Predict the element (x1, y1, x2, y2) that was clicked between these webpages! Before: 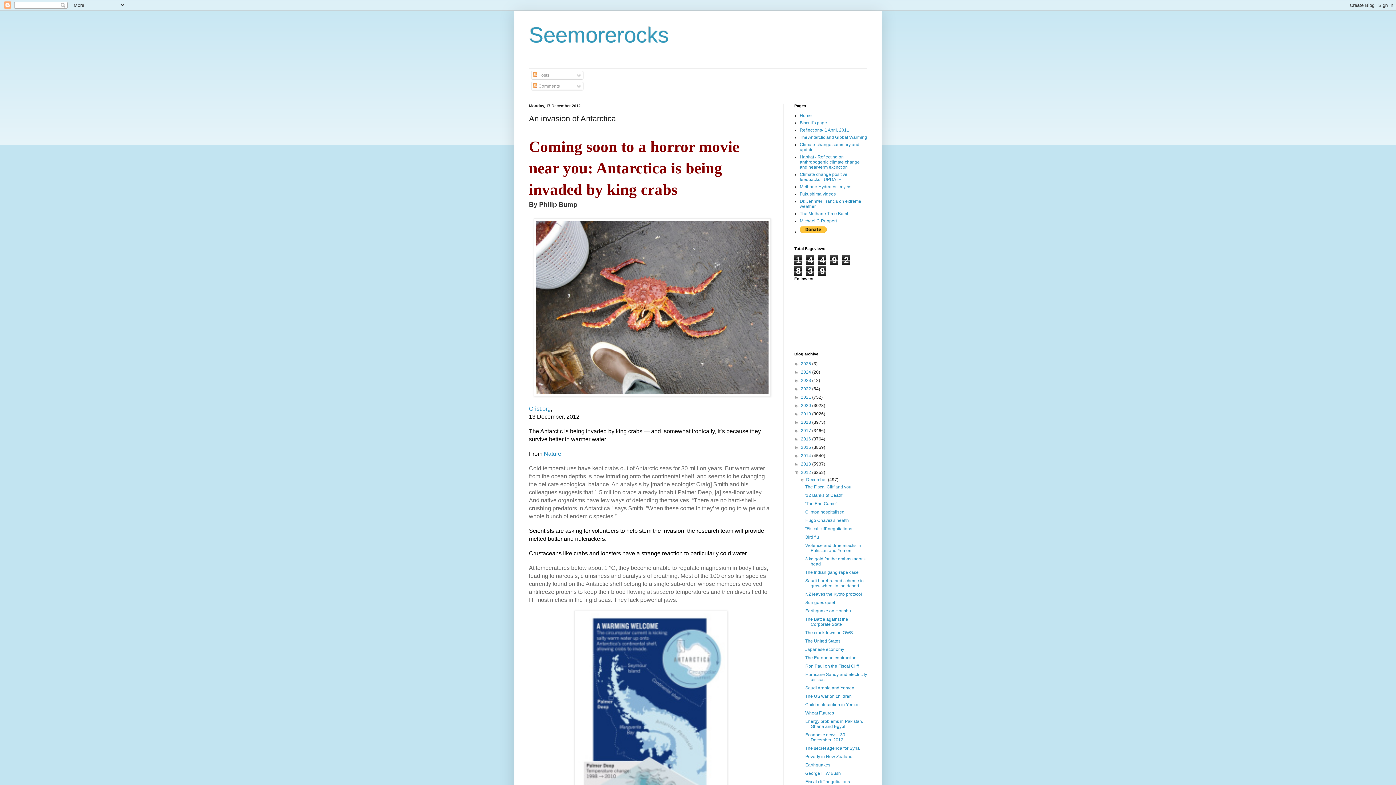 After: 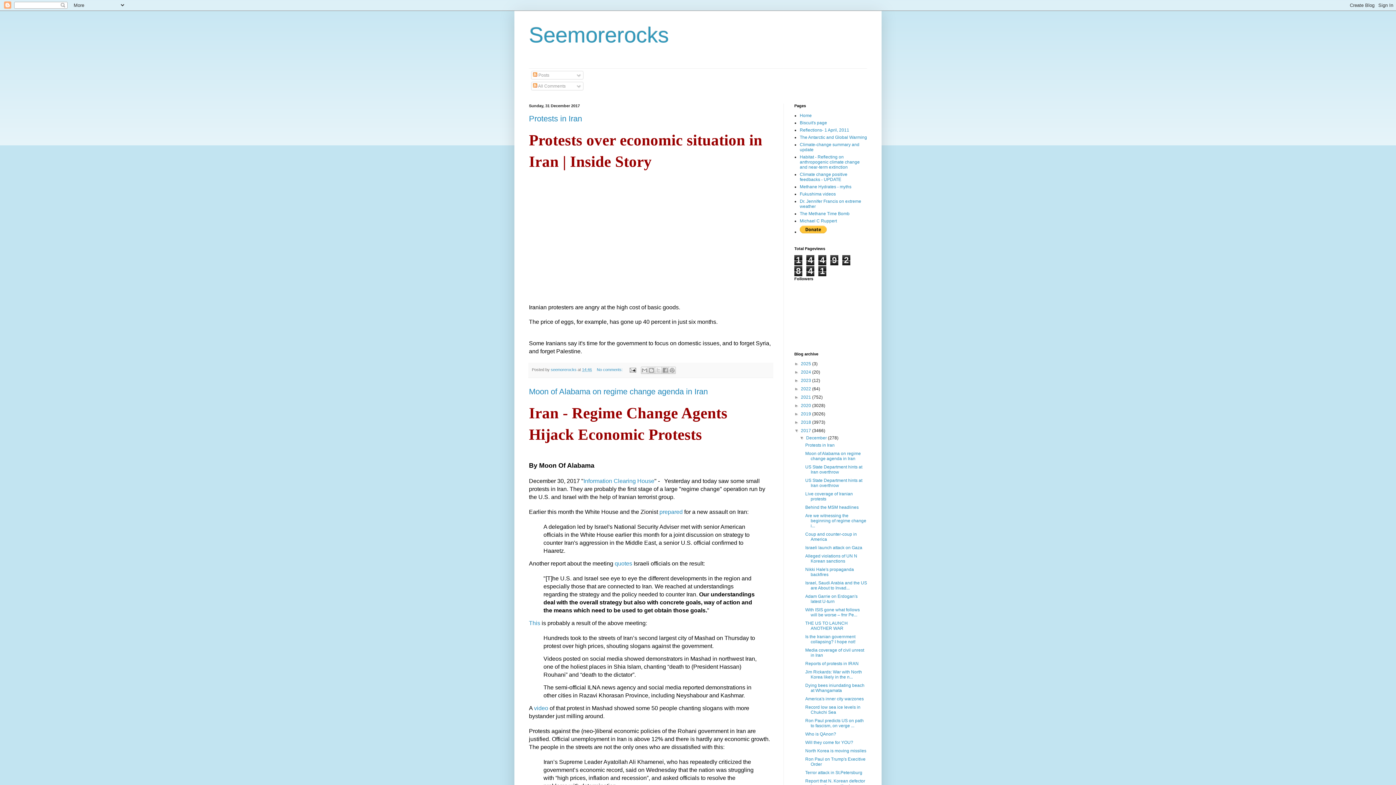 Action: bbox: (801, 428, 812, 433) label: 2017 